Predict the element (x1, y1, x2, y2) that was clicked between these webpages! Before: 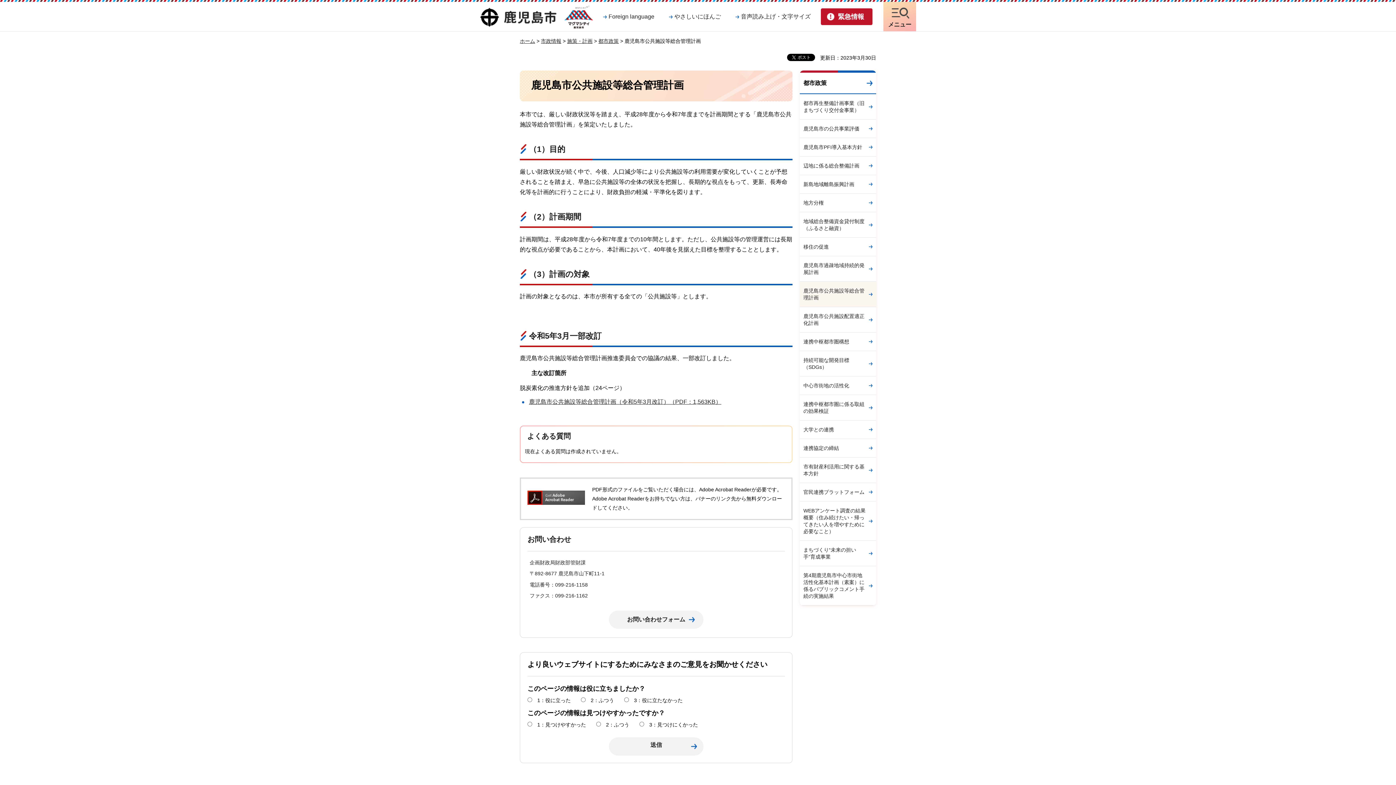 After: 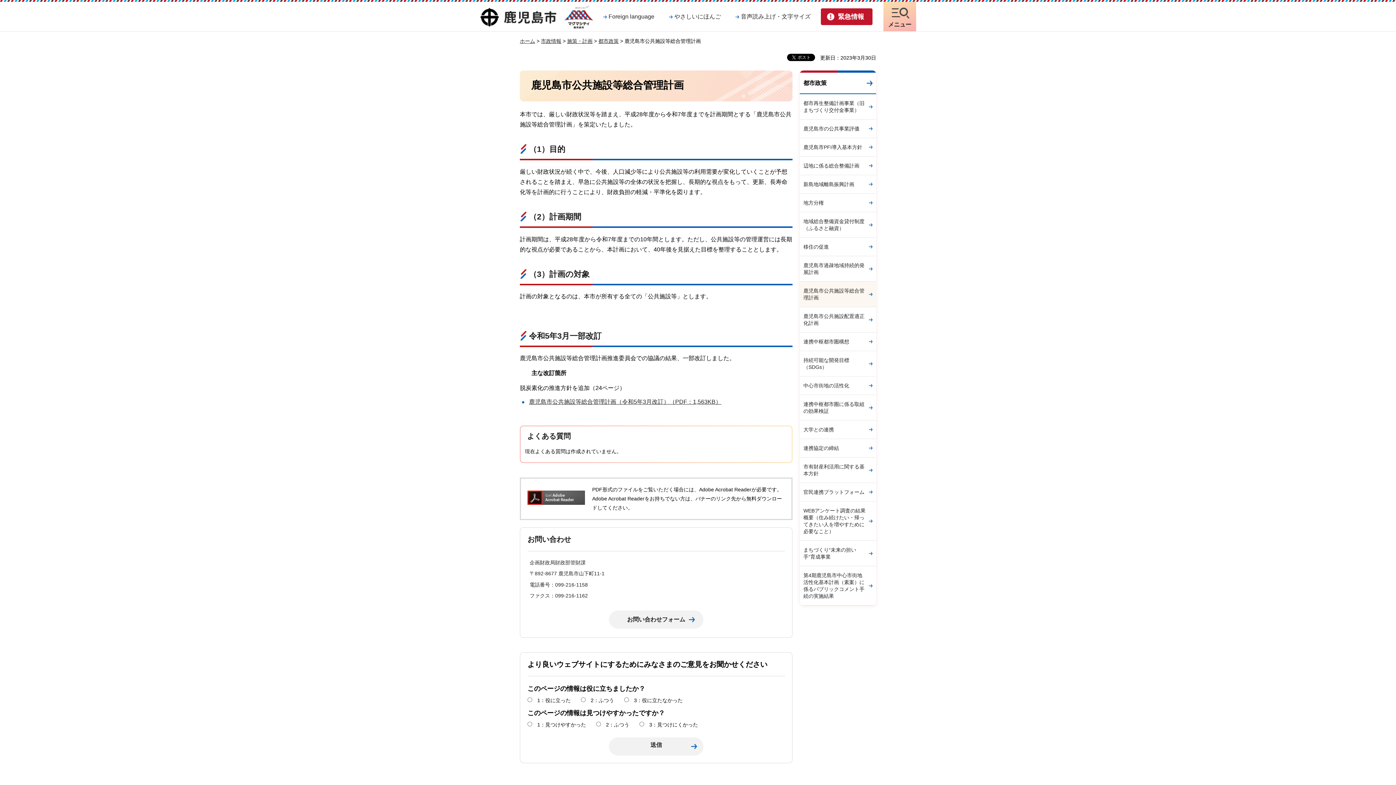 Action: label: 鹿児島市公共施設等総合管理計画 bbox: (800, 281, 876, 306)